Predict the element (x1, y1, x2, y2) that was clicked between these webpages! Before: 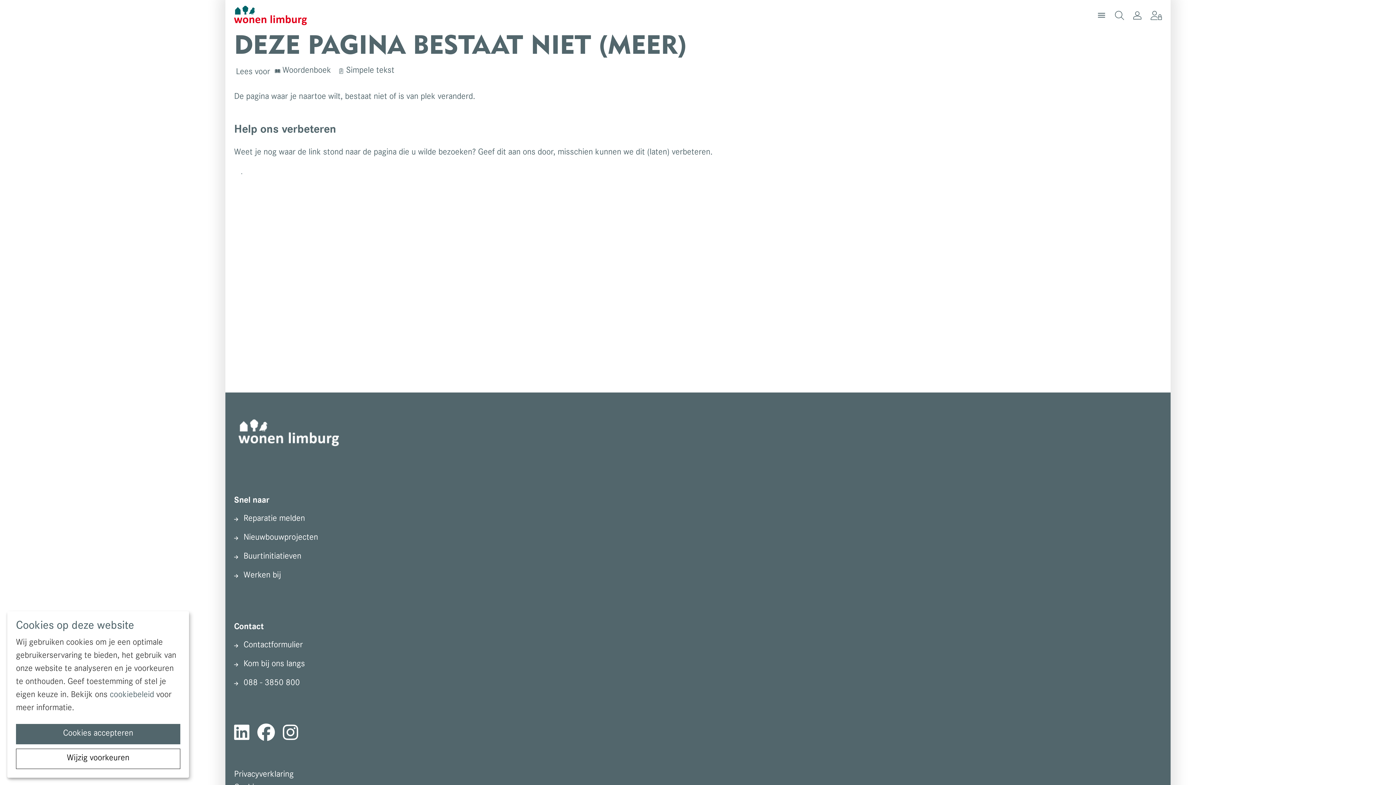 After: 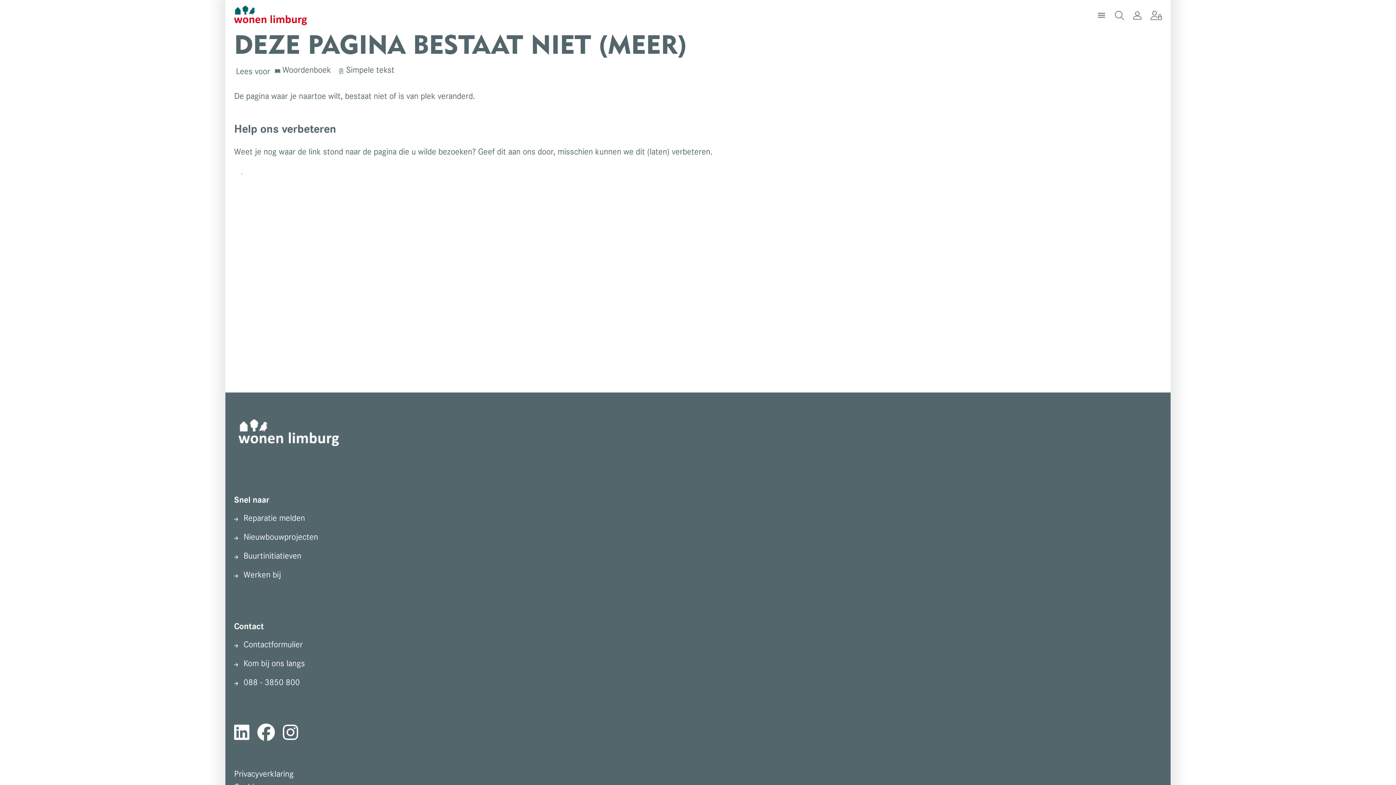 Action: bbox: (16, 724, 180, 744) label: Cookies accepteren